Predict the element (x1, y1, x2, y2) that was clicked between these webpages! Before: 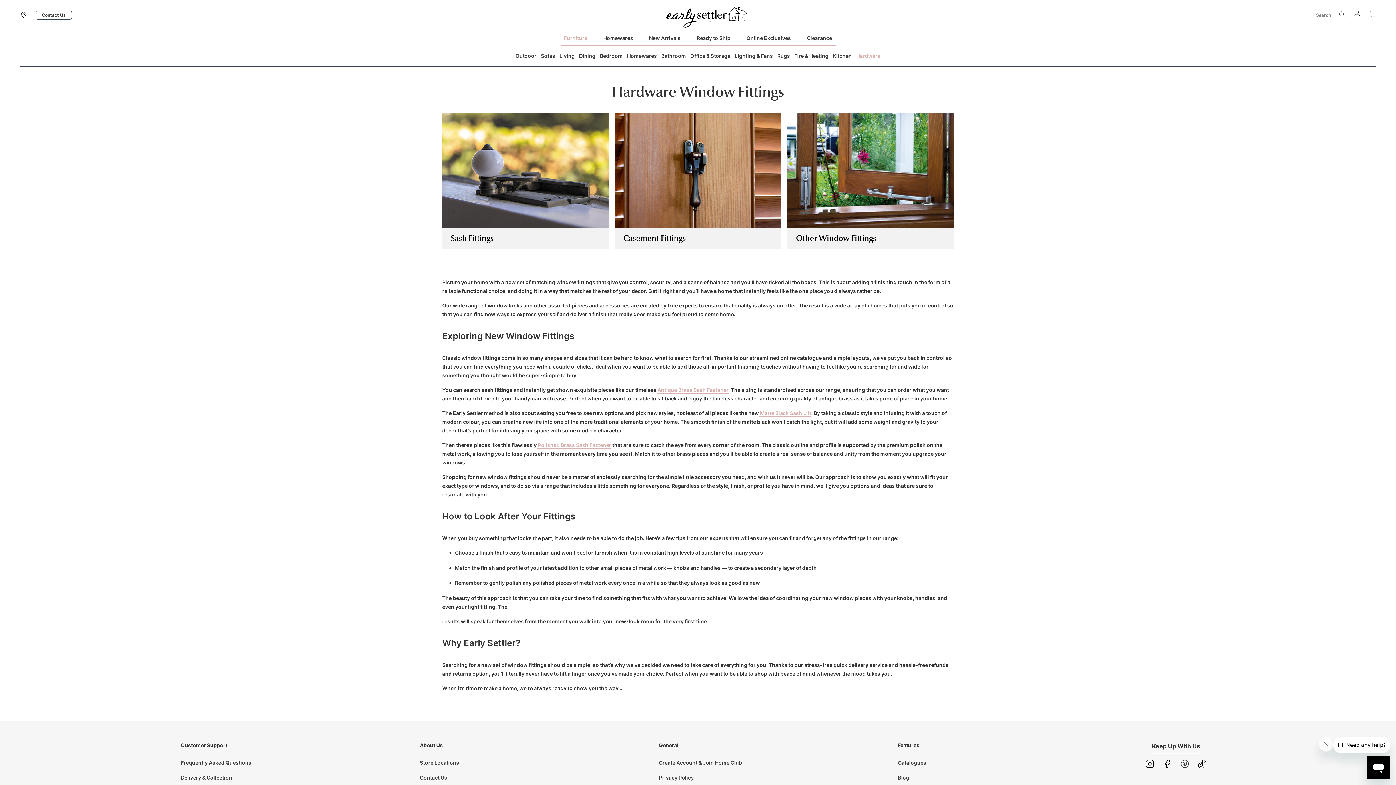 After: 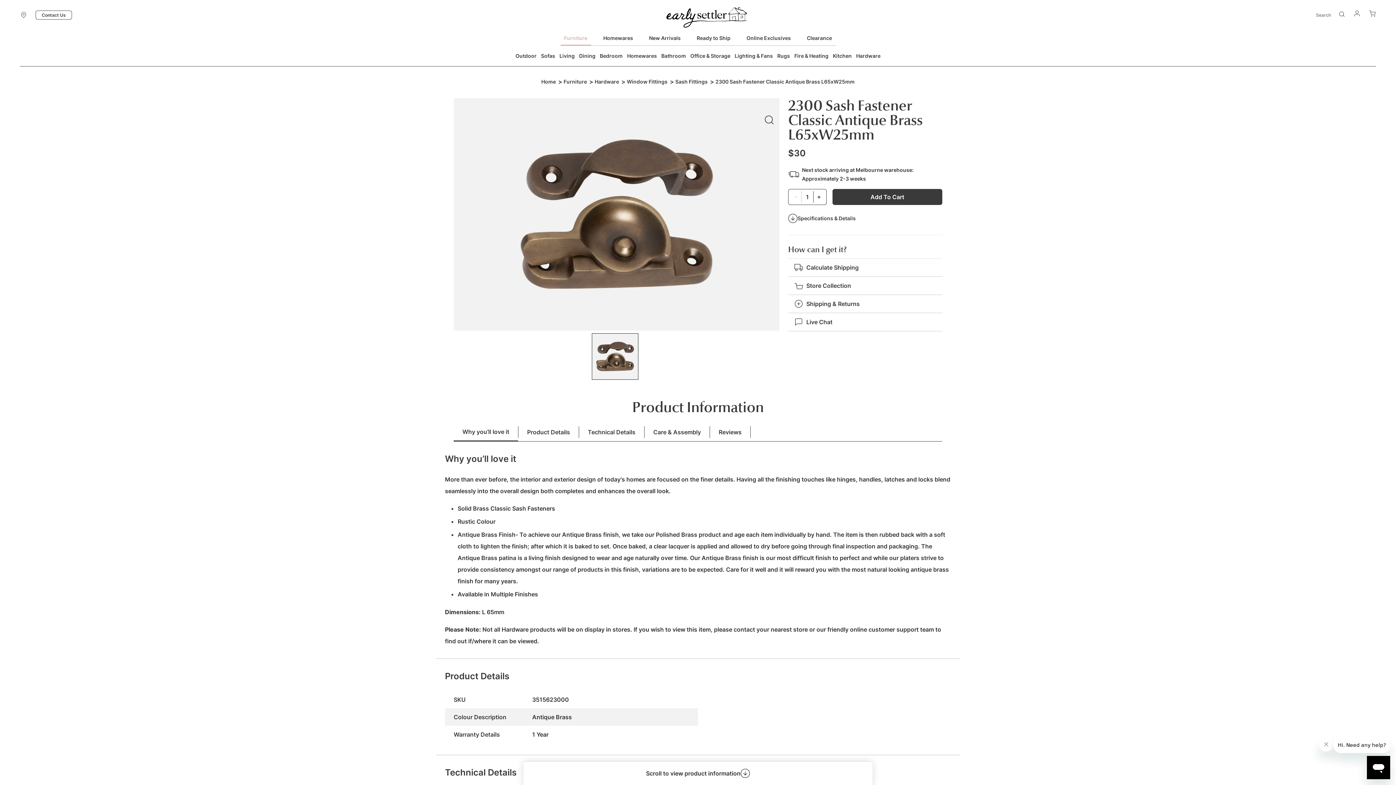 Action: label:  Antique Brass Sash Fastener bbox: (656, 387, 728, 393)